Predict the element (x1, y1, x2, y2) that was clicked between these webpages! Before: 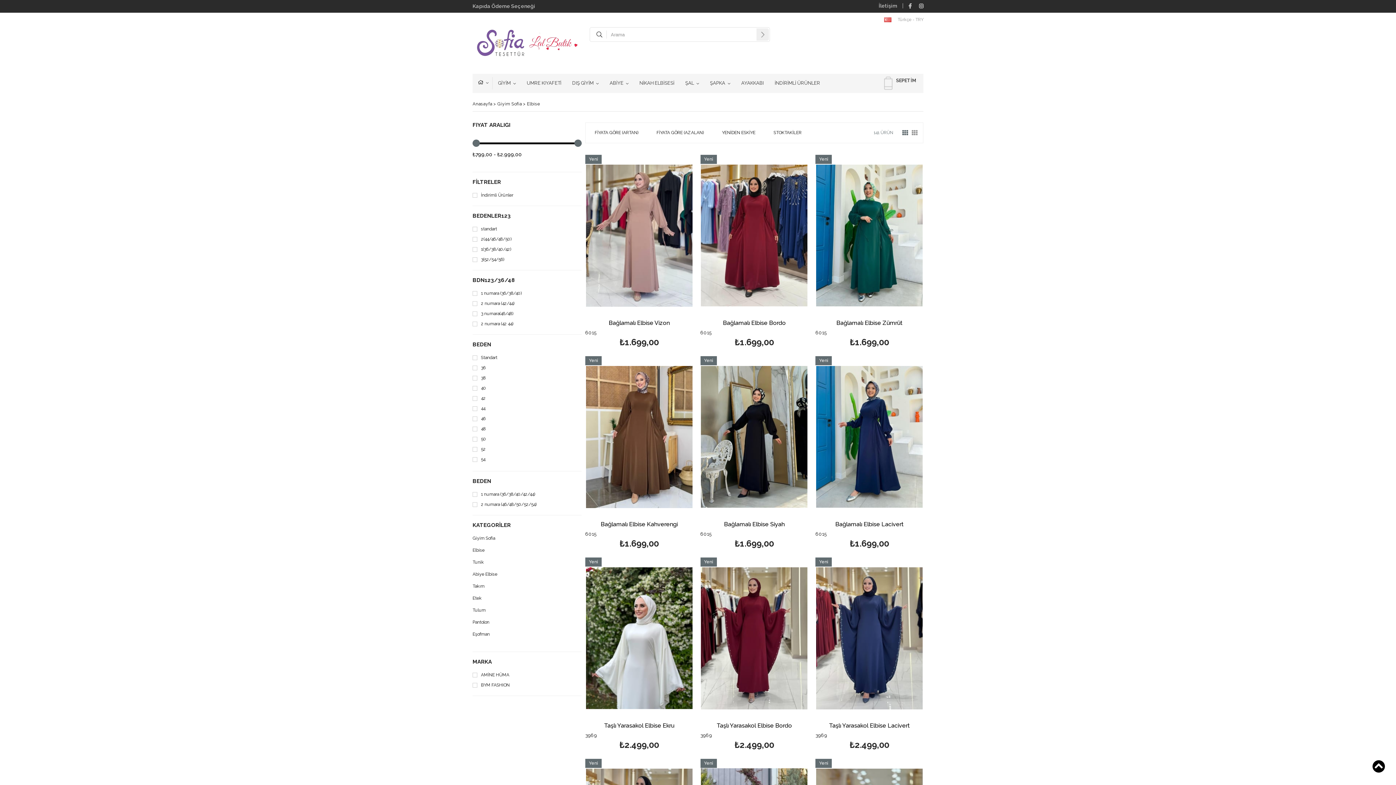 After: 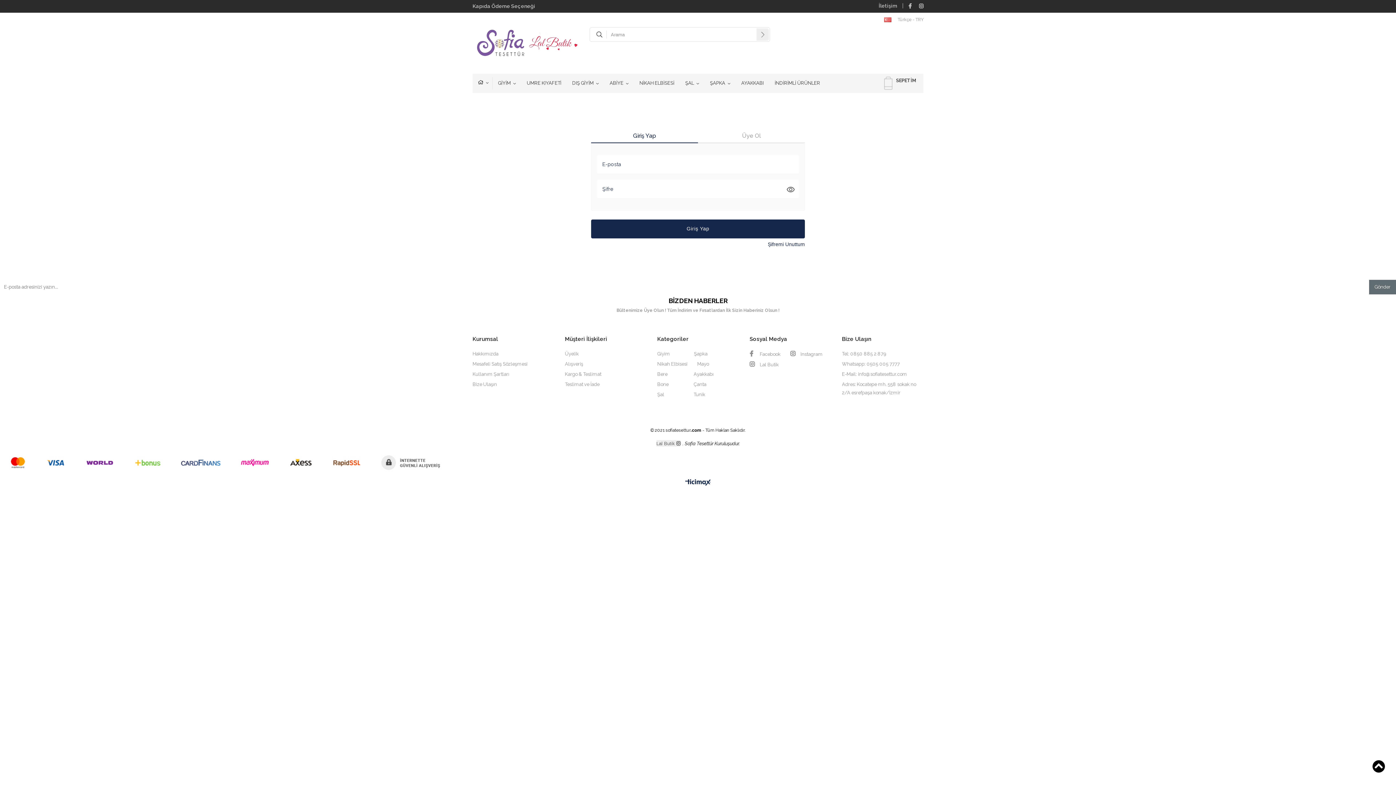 Action: bbox: (863, 446, 876, 459)